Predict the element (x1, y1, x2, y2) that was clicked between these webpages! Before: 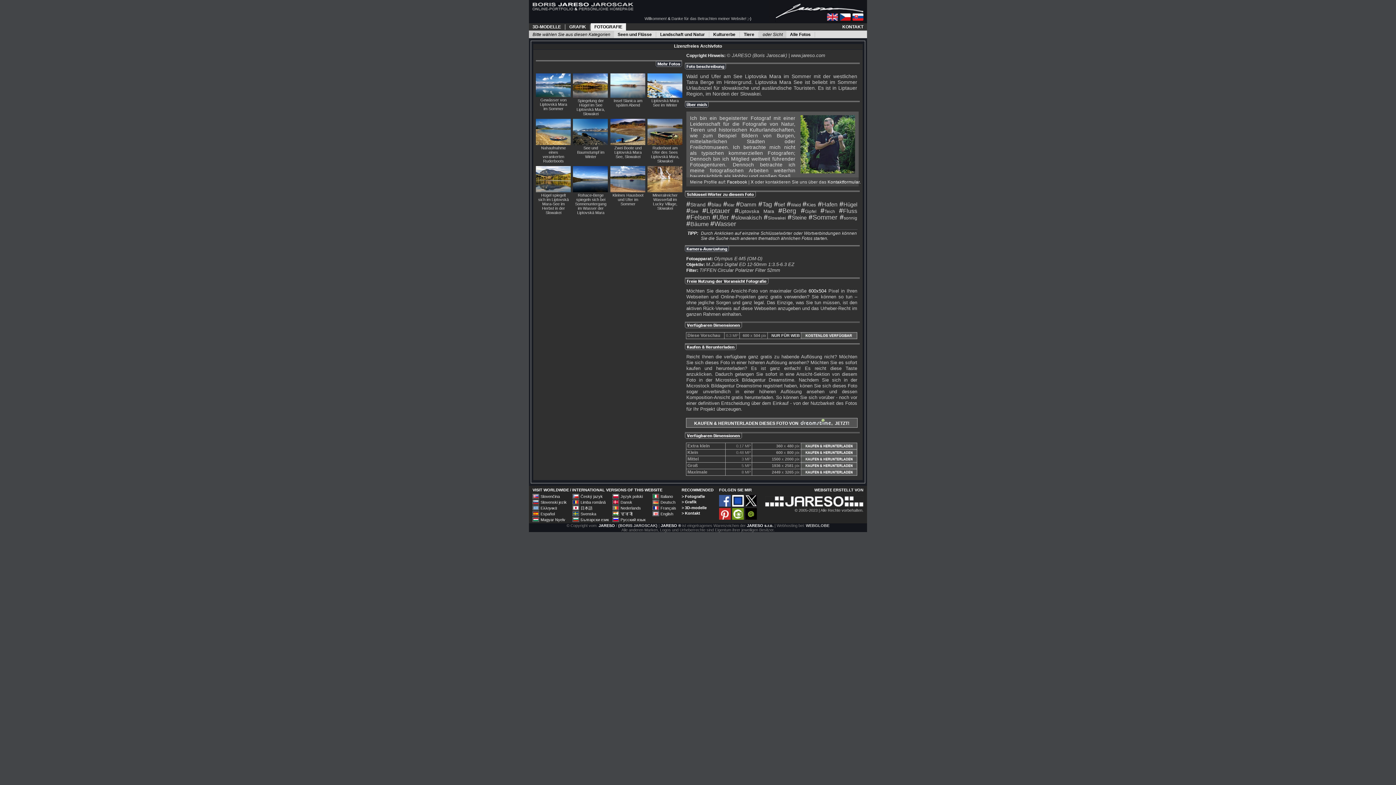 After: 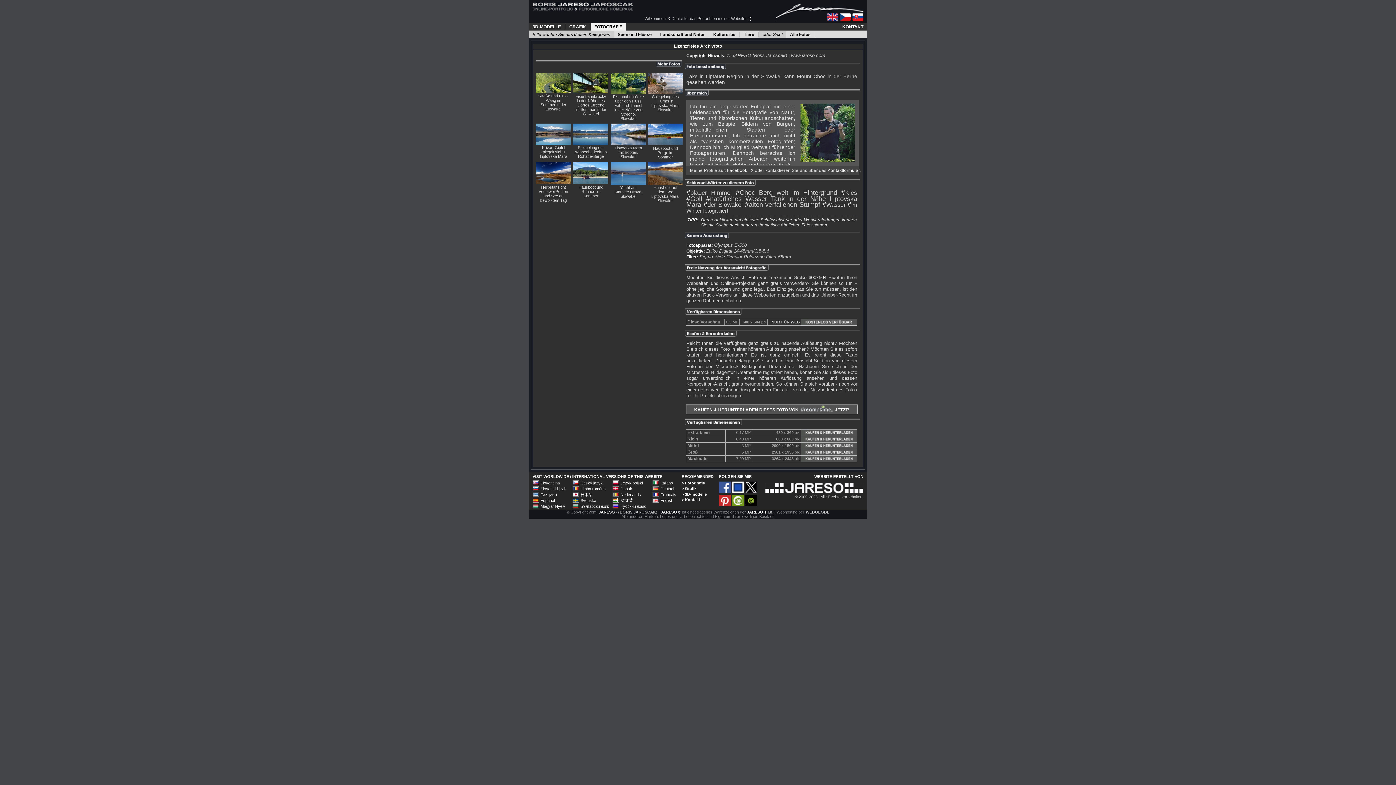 Action: bbox: (573, 118, 608, 125)